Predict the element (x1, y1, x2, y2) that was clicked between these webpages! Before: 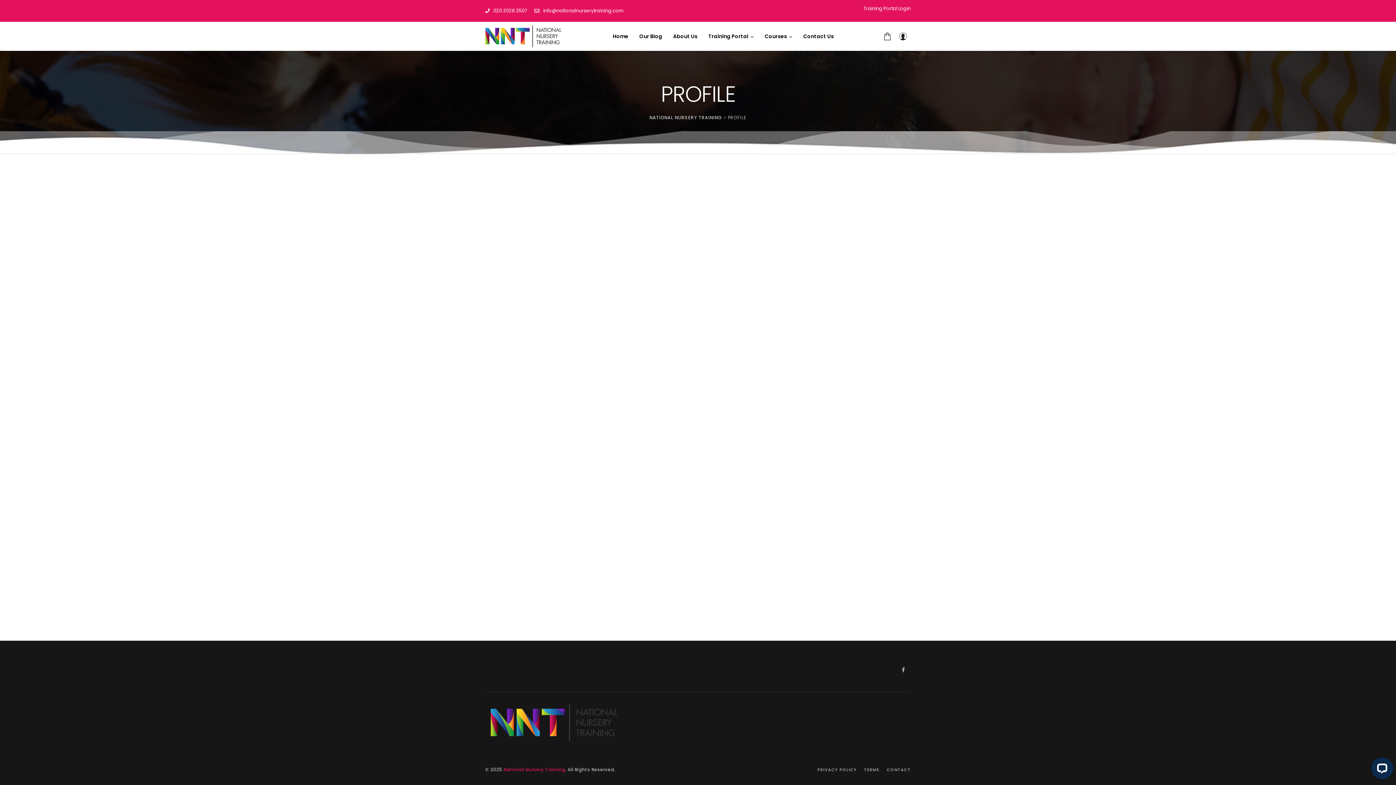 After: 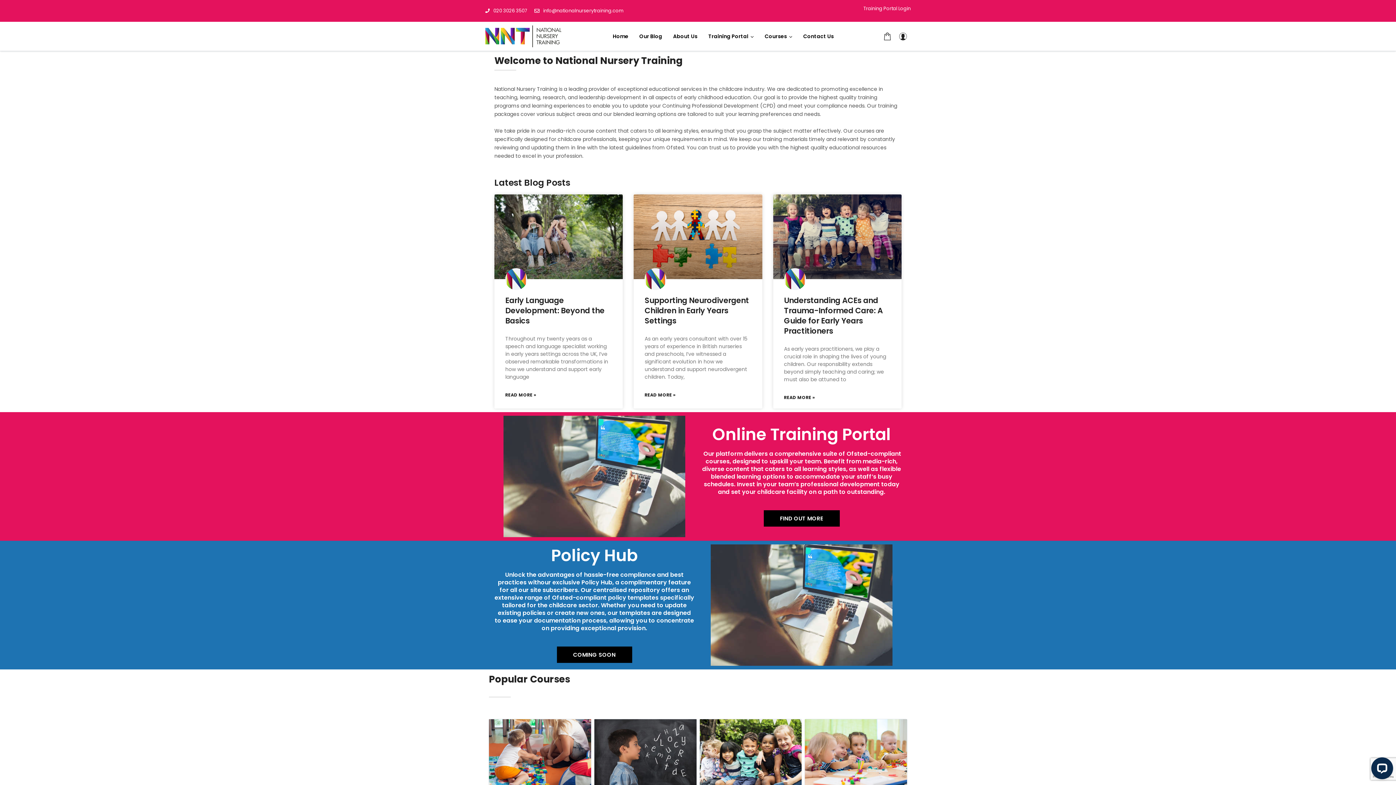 Action: label: NATIONAL NURSERY TRAINING bbox: (649, 114, 722, 120)